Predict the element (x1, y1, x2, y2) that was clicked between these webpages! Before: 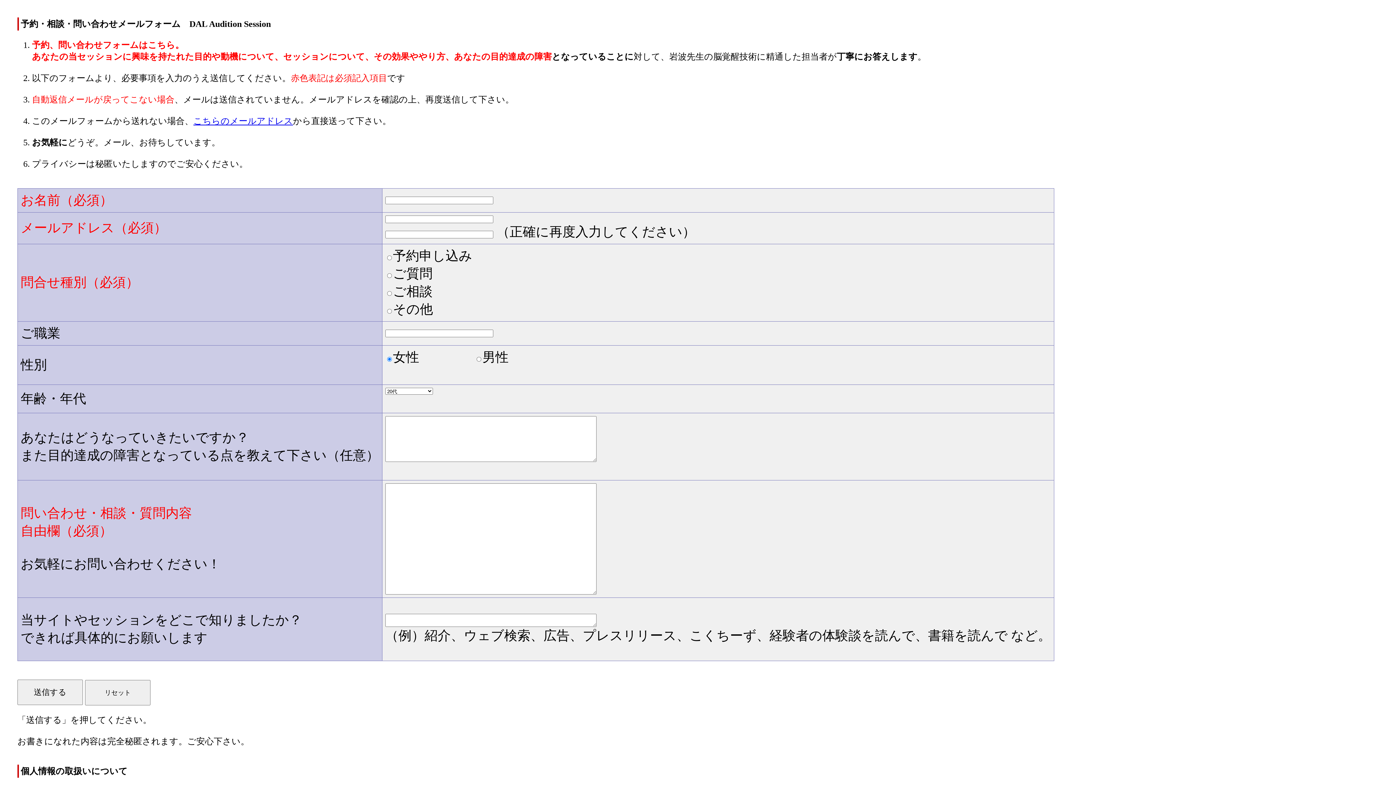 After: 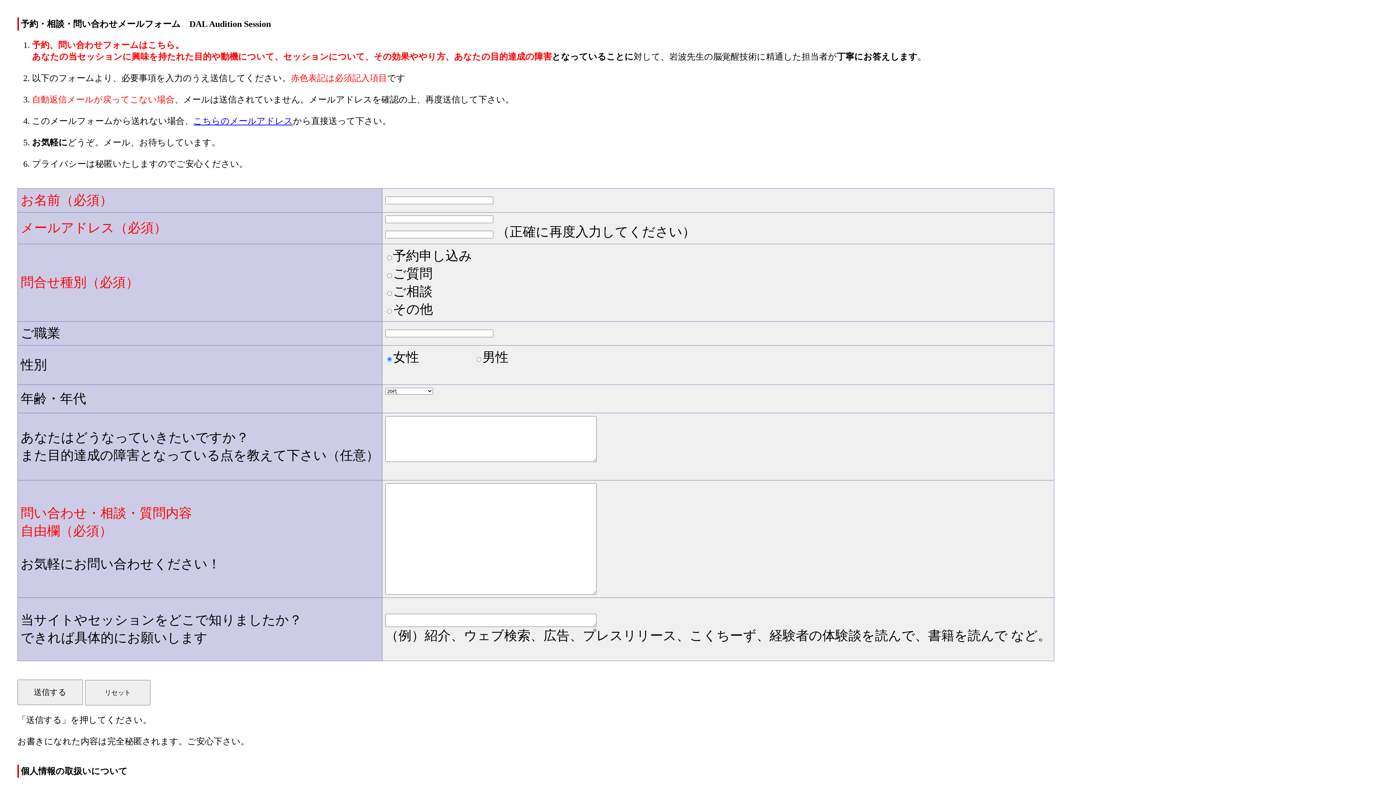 Action: label: こちらのメールアドレス bbox: (193, 116, 293, 125)